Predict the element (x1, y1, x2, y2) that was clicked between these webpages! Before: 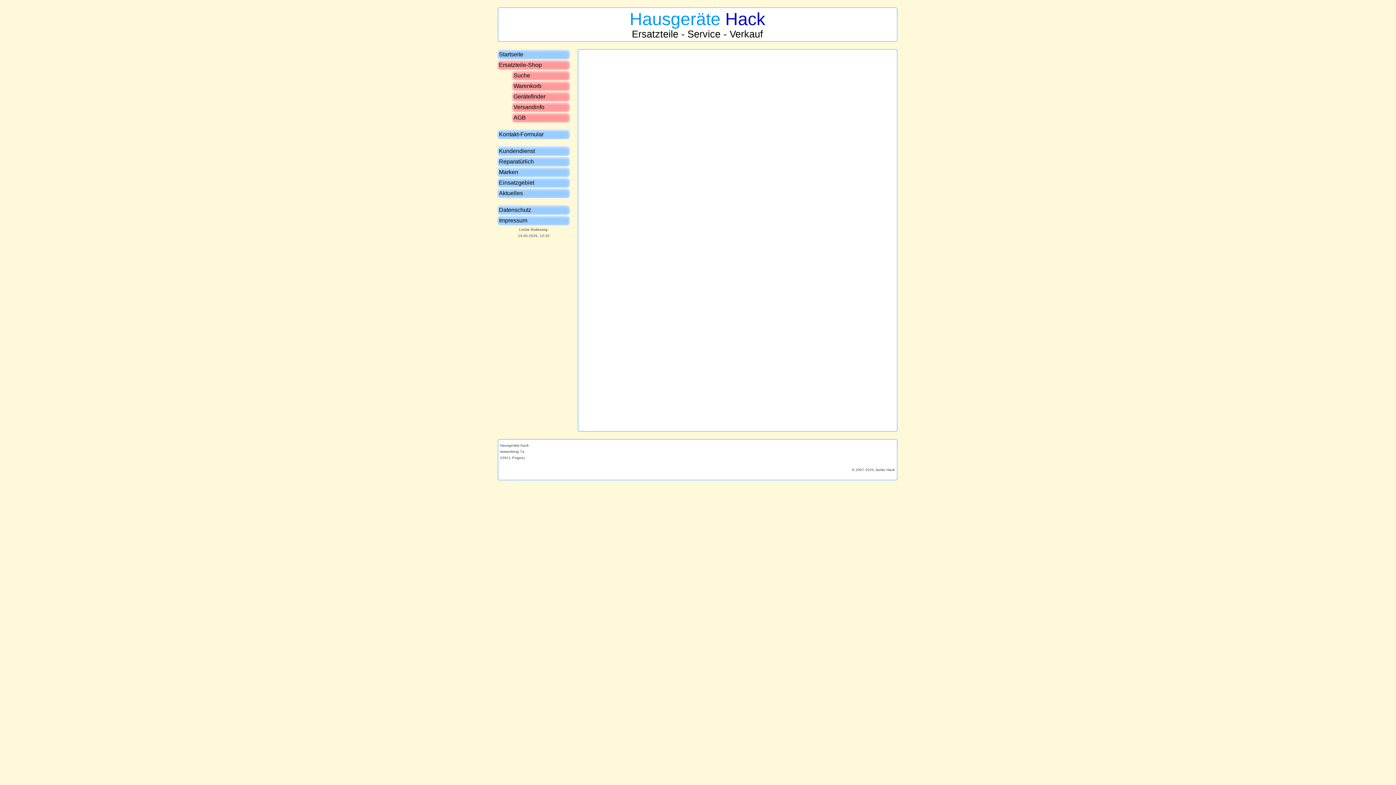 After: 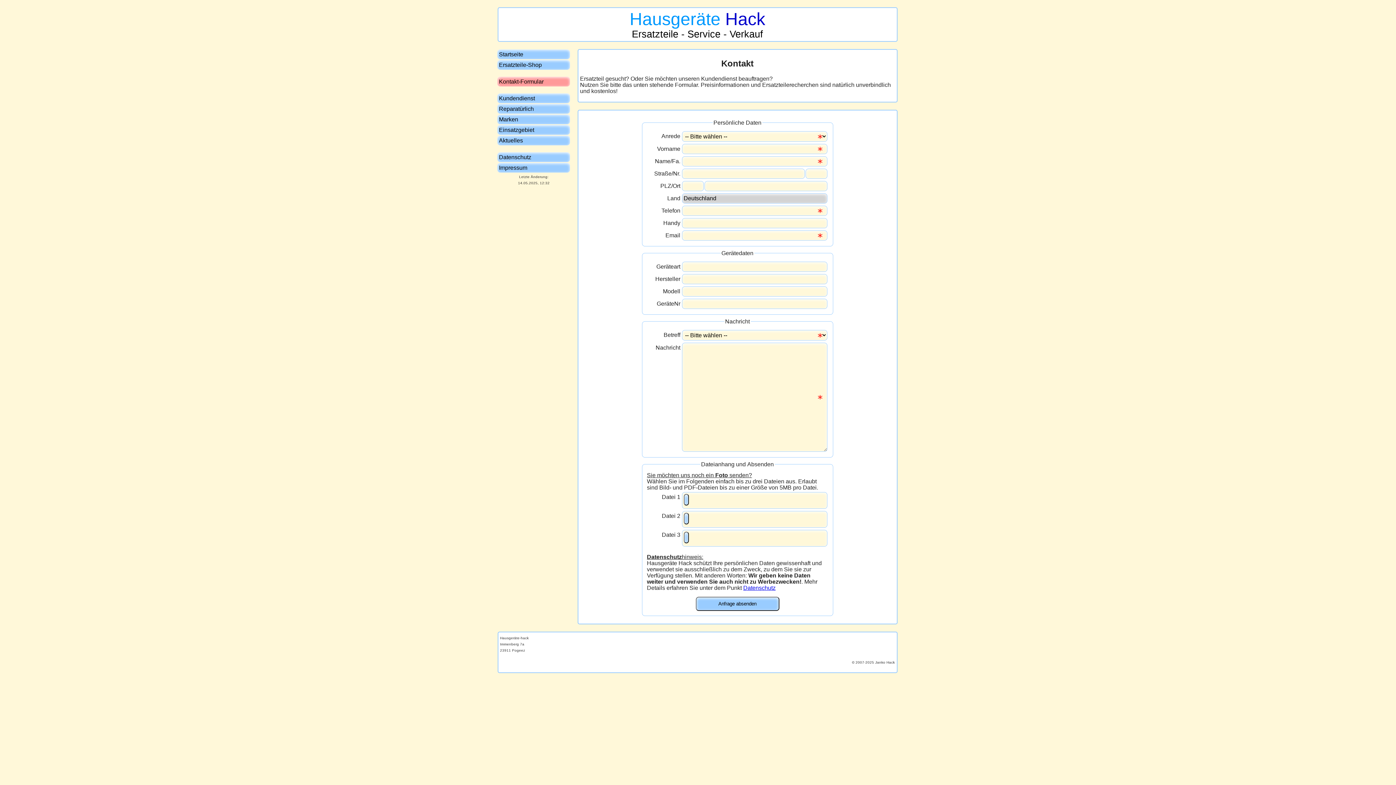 Action: label: Kontakt-Formular bbox: (499, 131, 568, 137)